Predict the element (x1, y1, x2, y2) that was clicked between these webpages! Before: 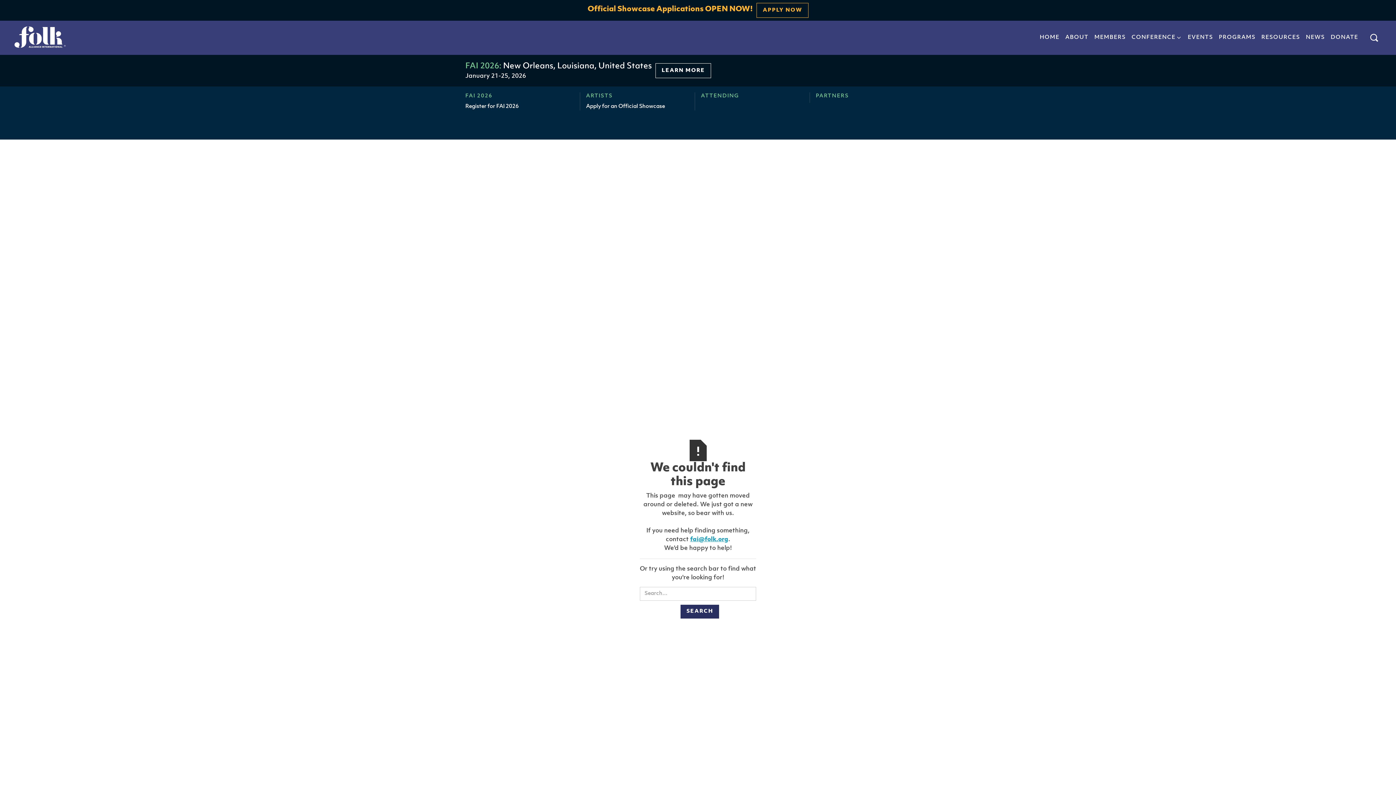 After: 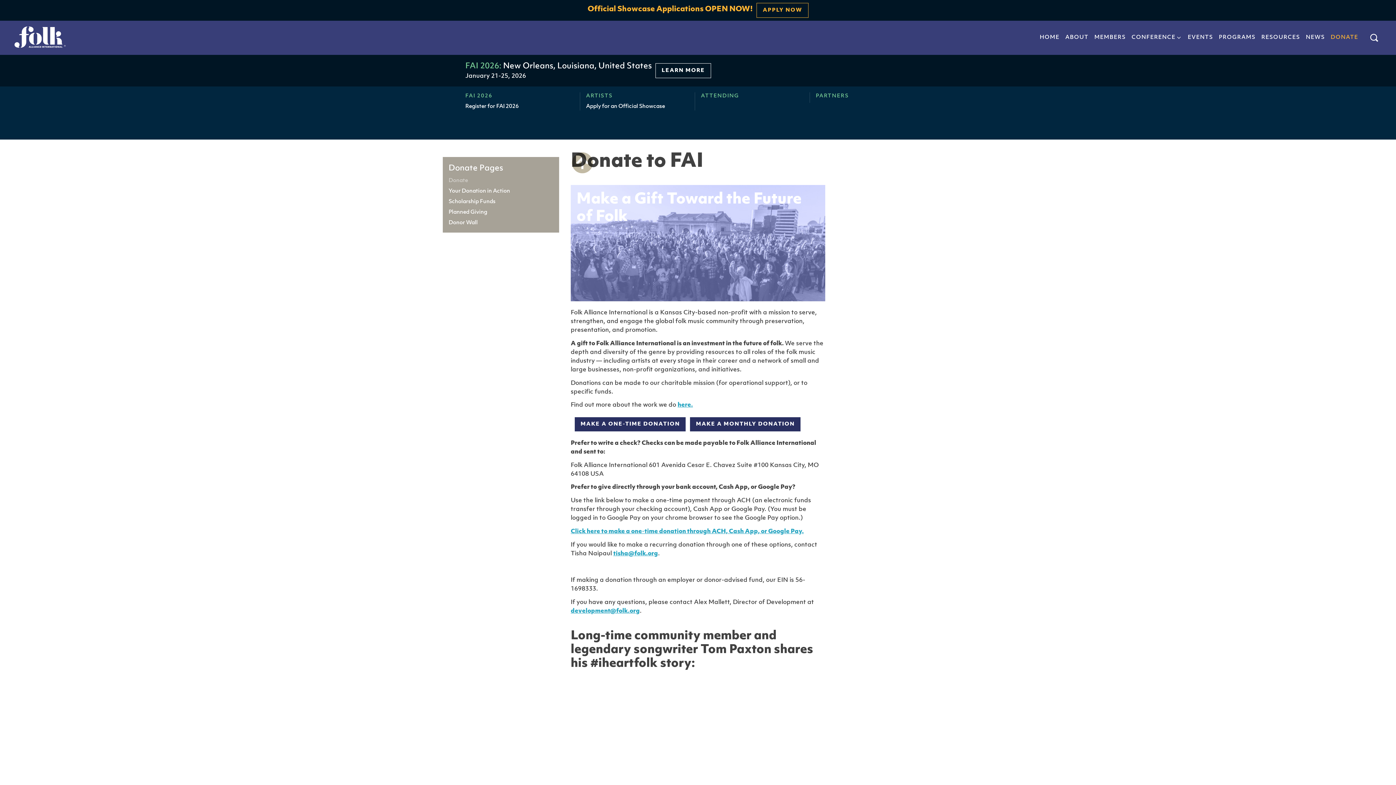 Action: label: DONATE bbox: (1328, 31, 1361, 44)